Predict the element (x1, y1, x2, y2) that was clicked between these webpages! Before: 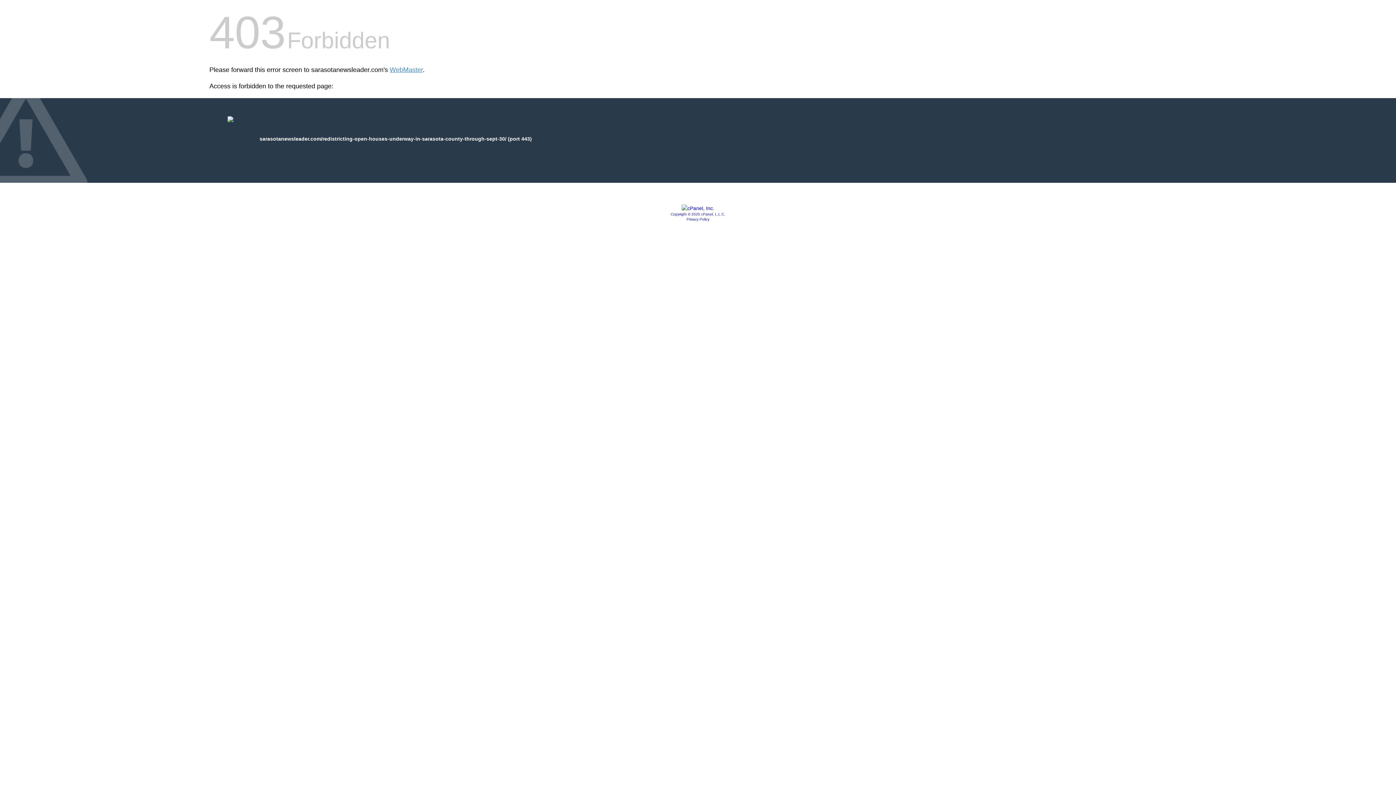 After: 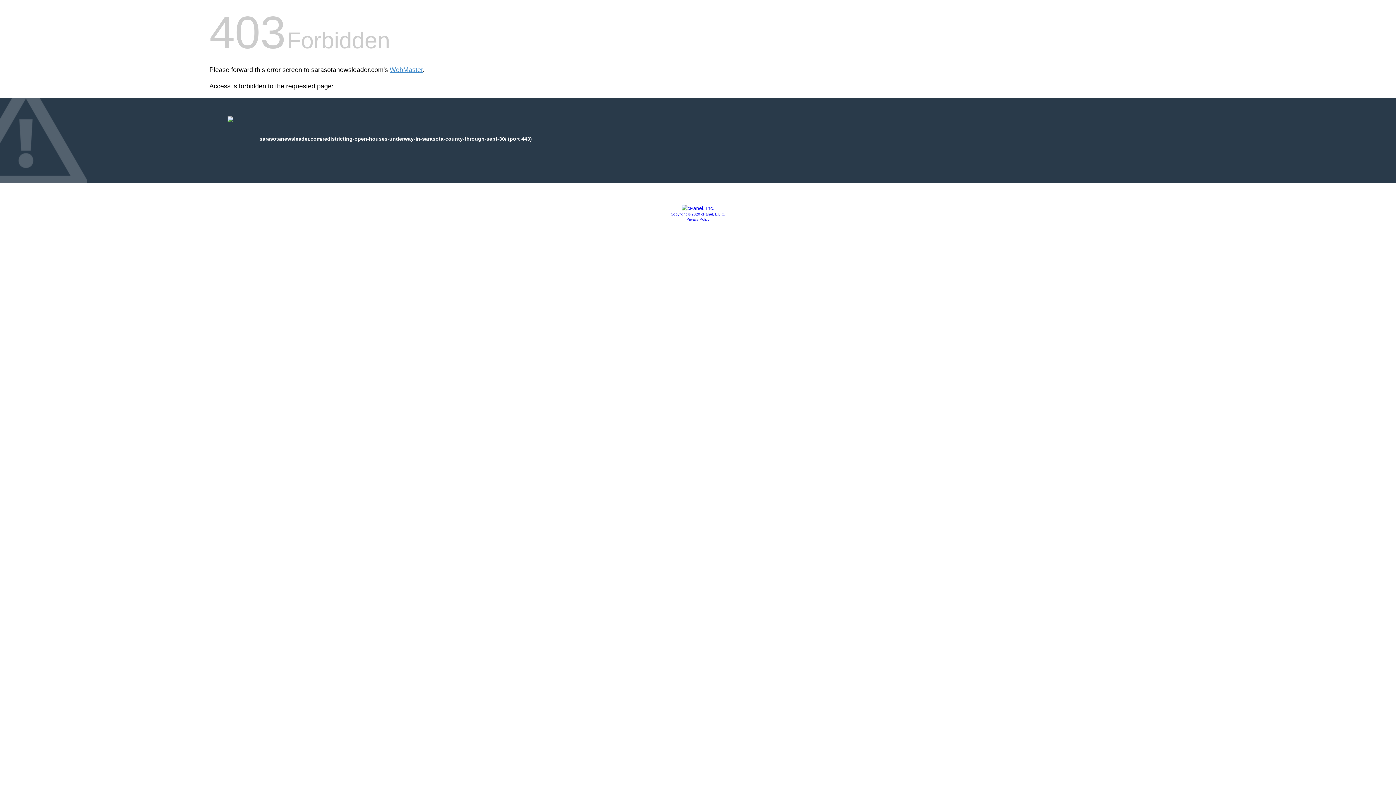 Action: bbox: (681, 205, 714, 211)